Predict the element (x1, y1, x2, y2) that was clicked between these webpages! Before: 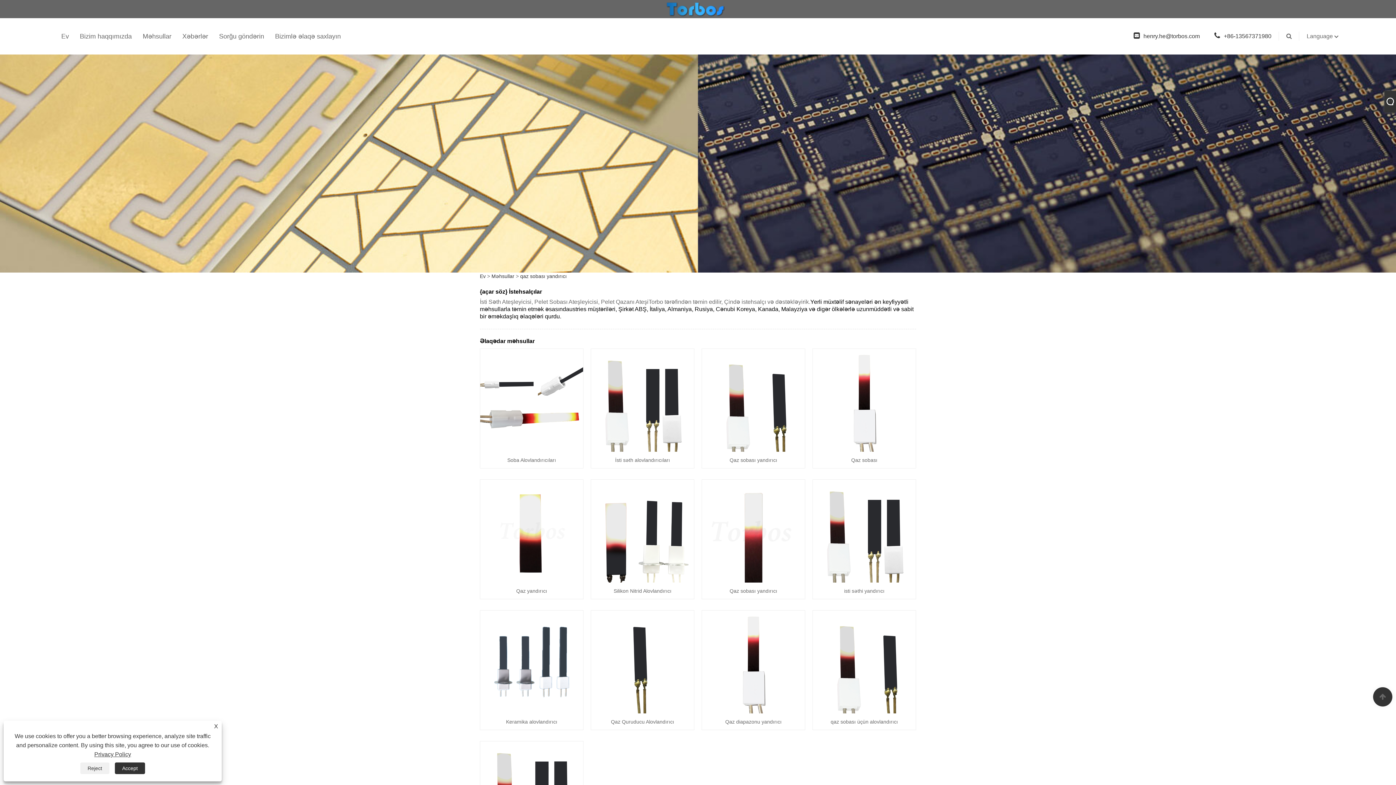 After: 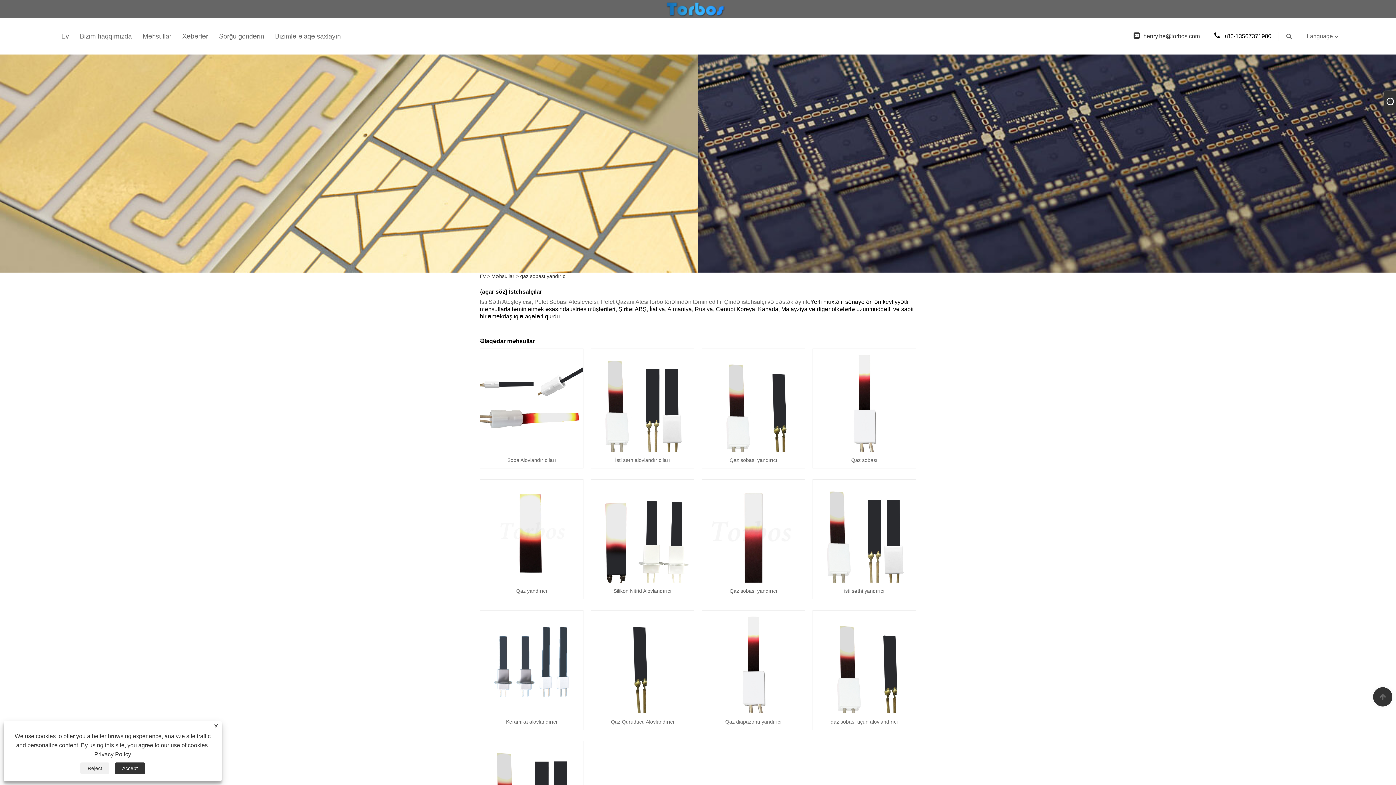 Action: label: +86-13567371980 bbox: (1214, 33, 1271, 39)